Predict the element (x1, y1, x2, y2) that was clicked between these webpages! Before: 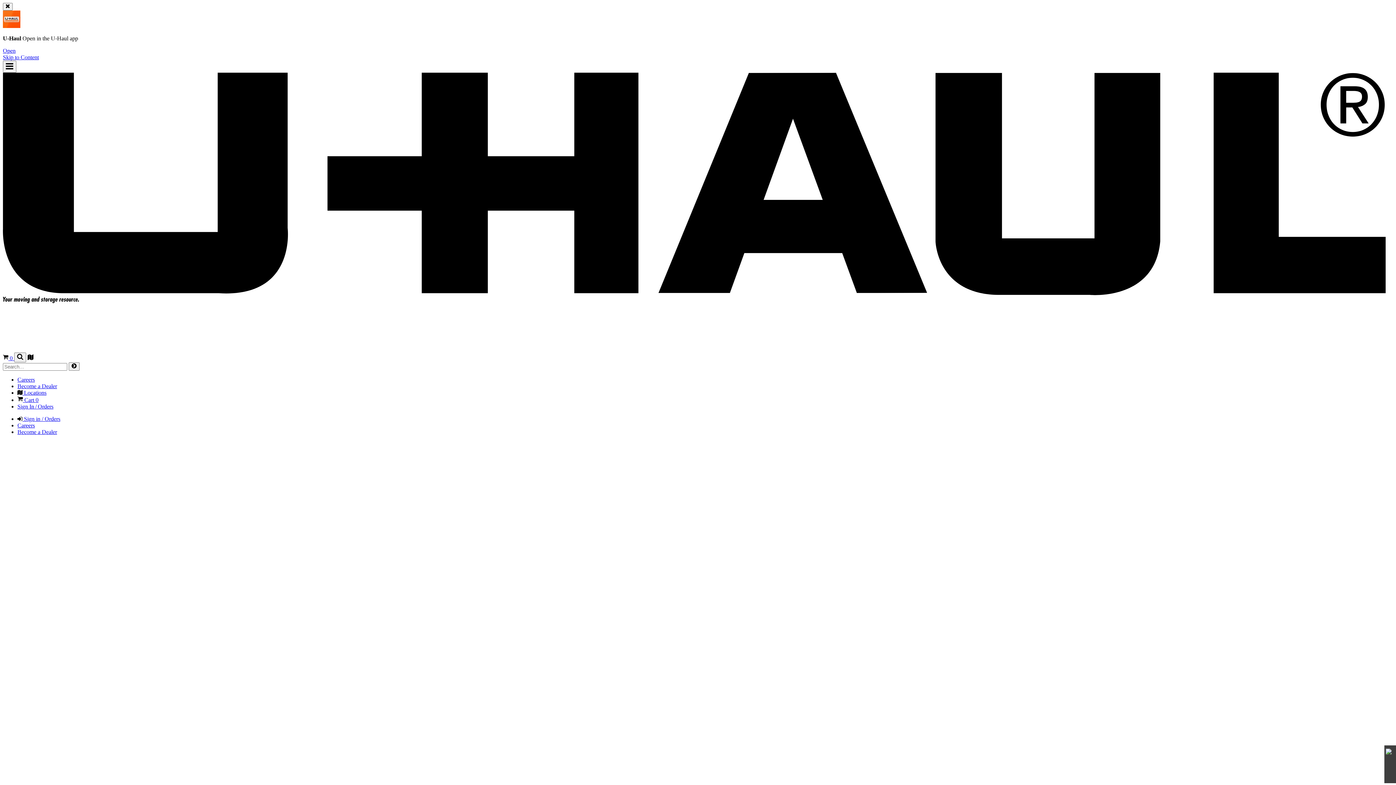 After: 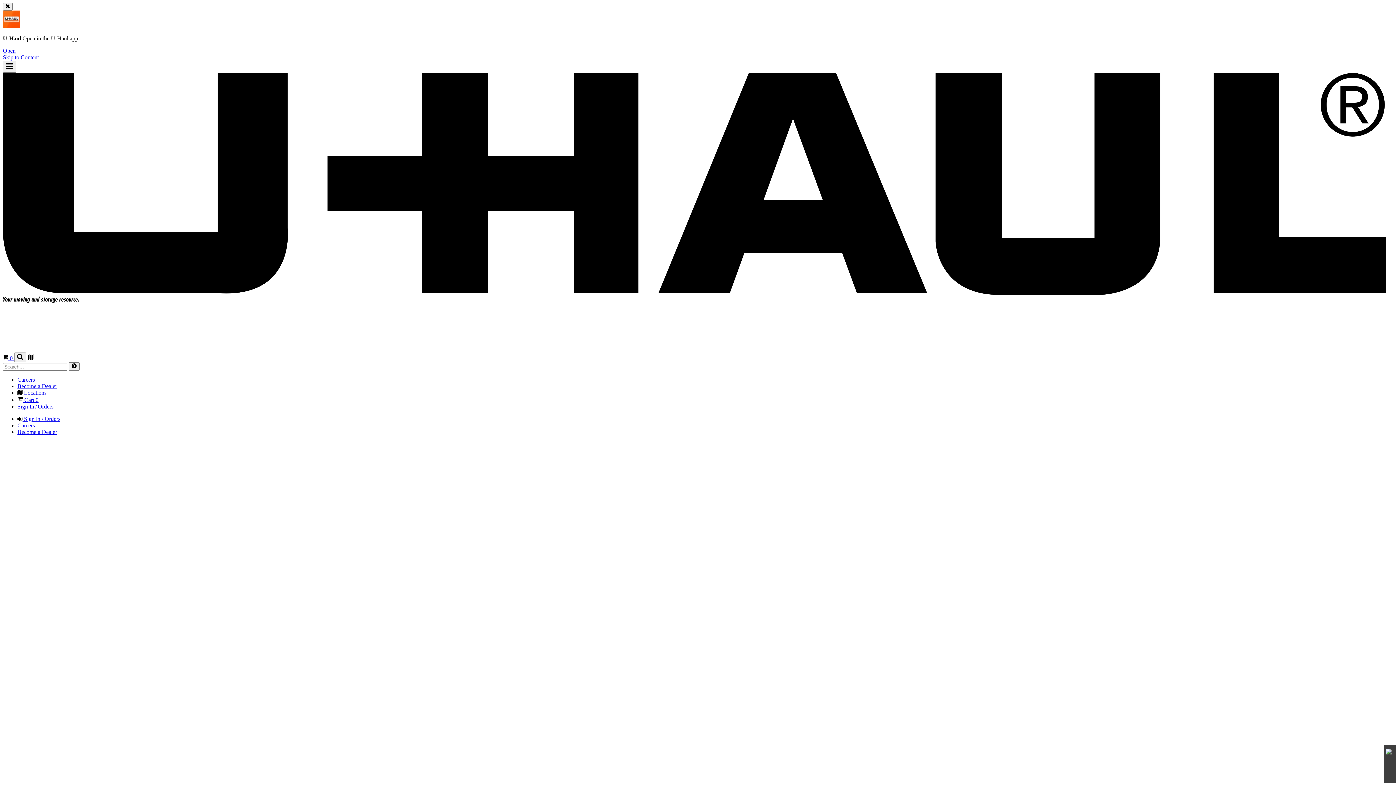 Action: bbox: (17, 389, 46, 395) label:  Locations